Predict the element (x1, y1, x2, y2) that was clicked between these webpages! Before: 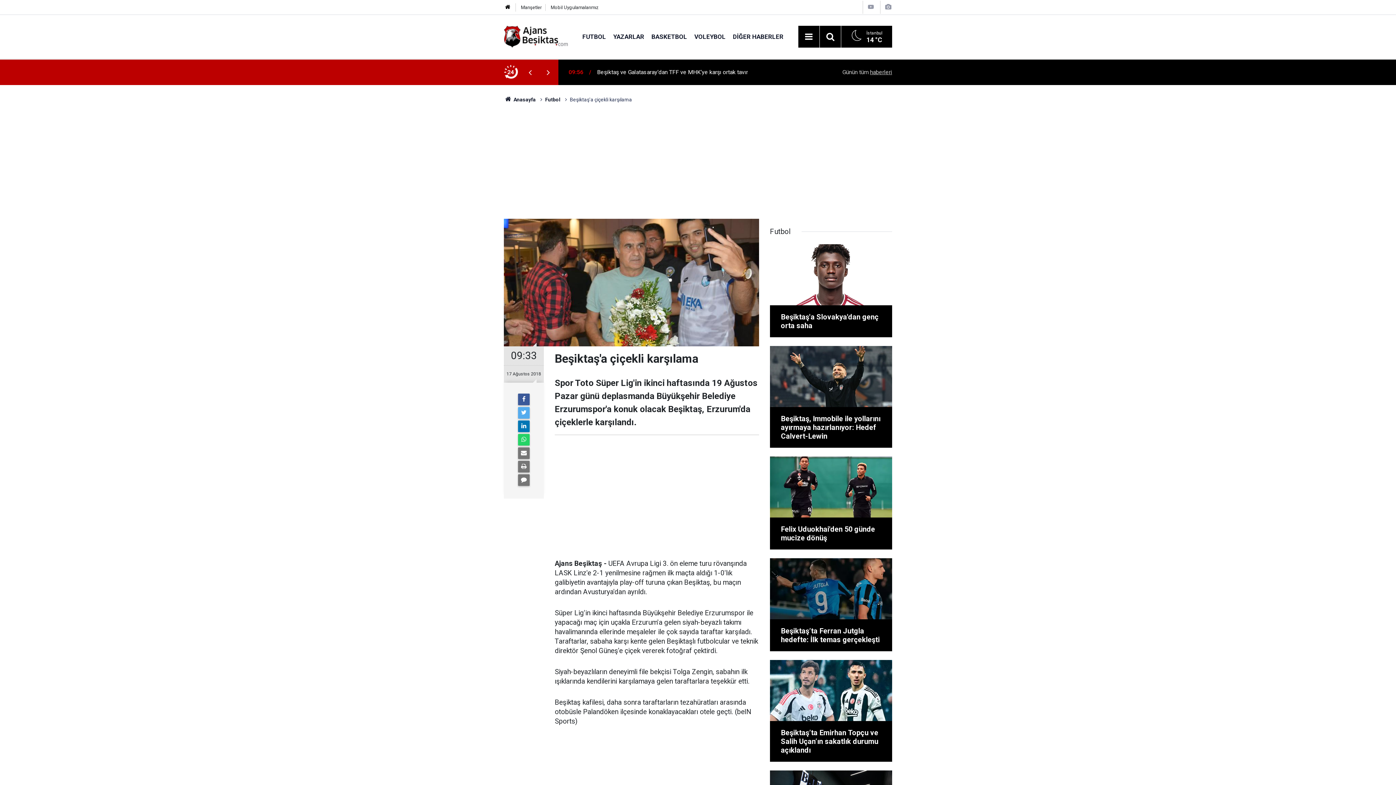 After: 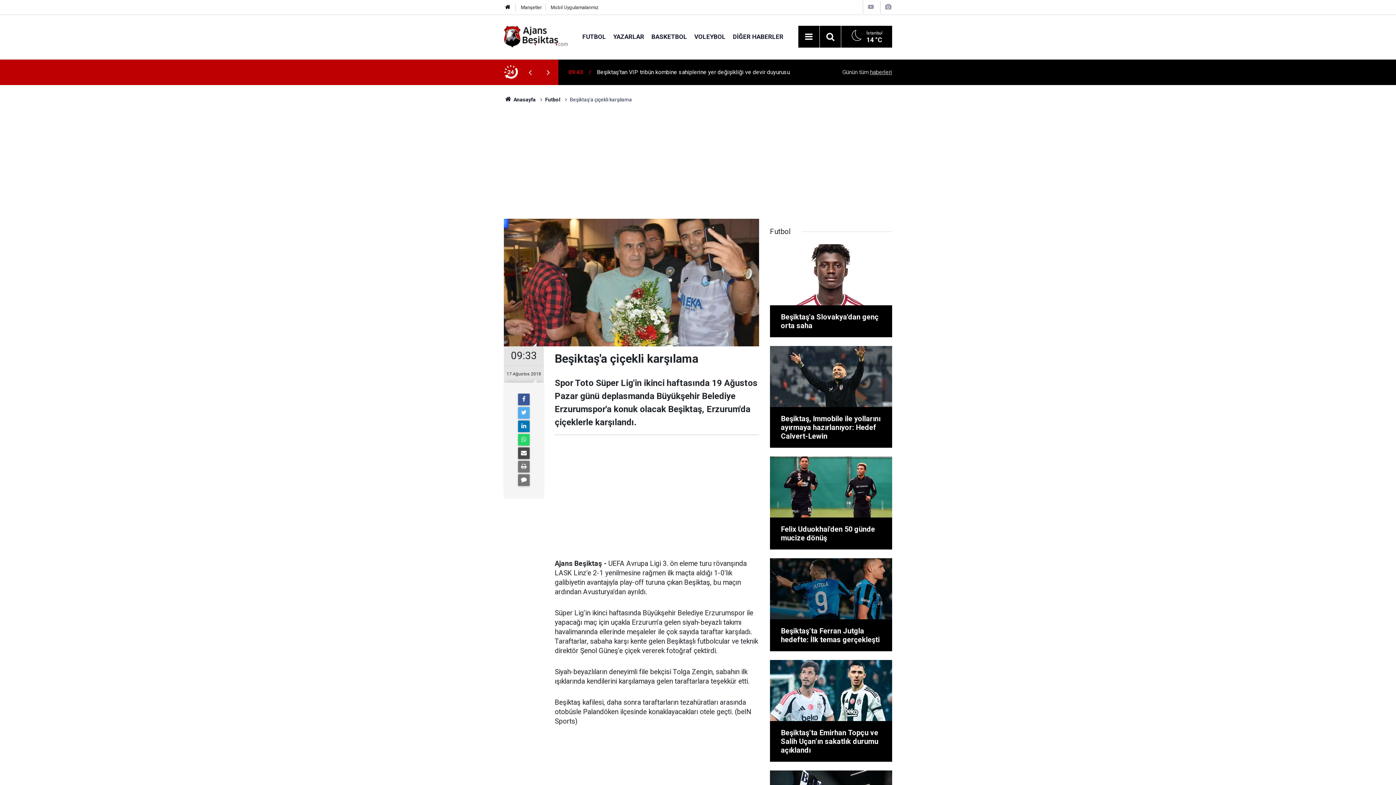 Action: bbox: (518, 447, 529, 459)